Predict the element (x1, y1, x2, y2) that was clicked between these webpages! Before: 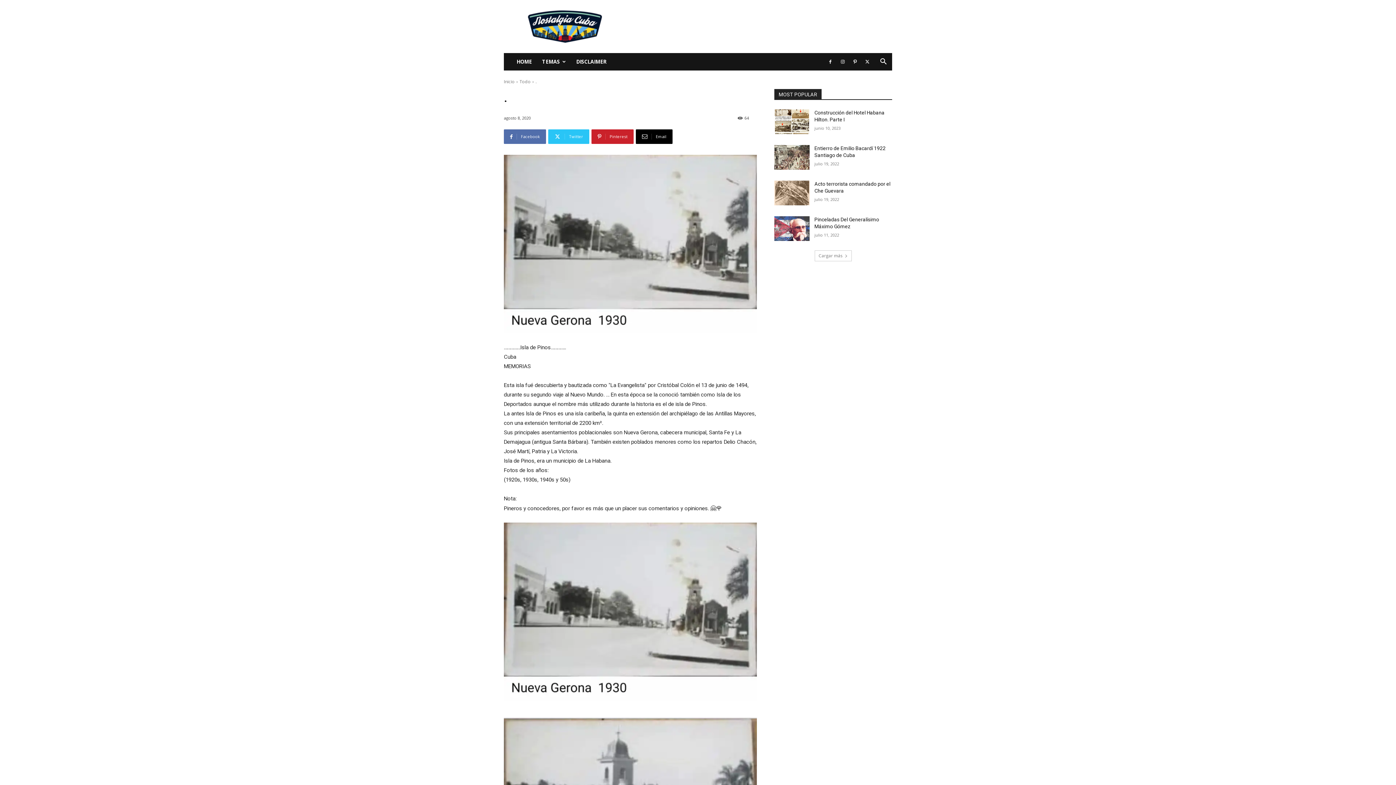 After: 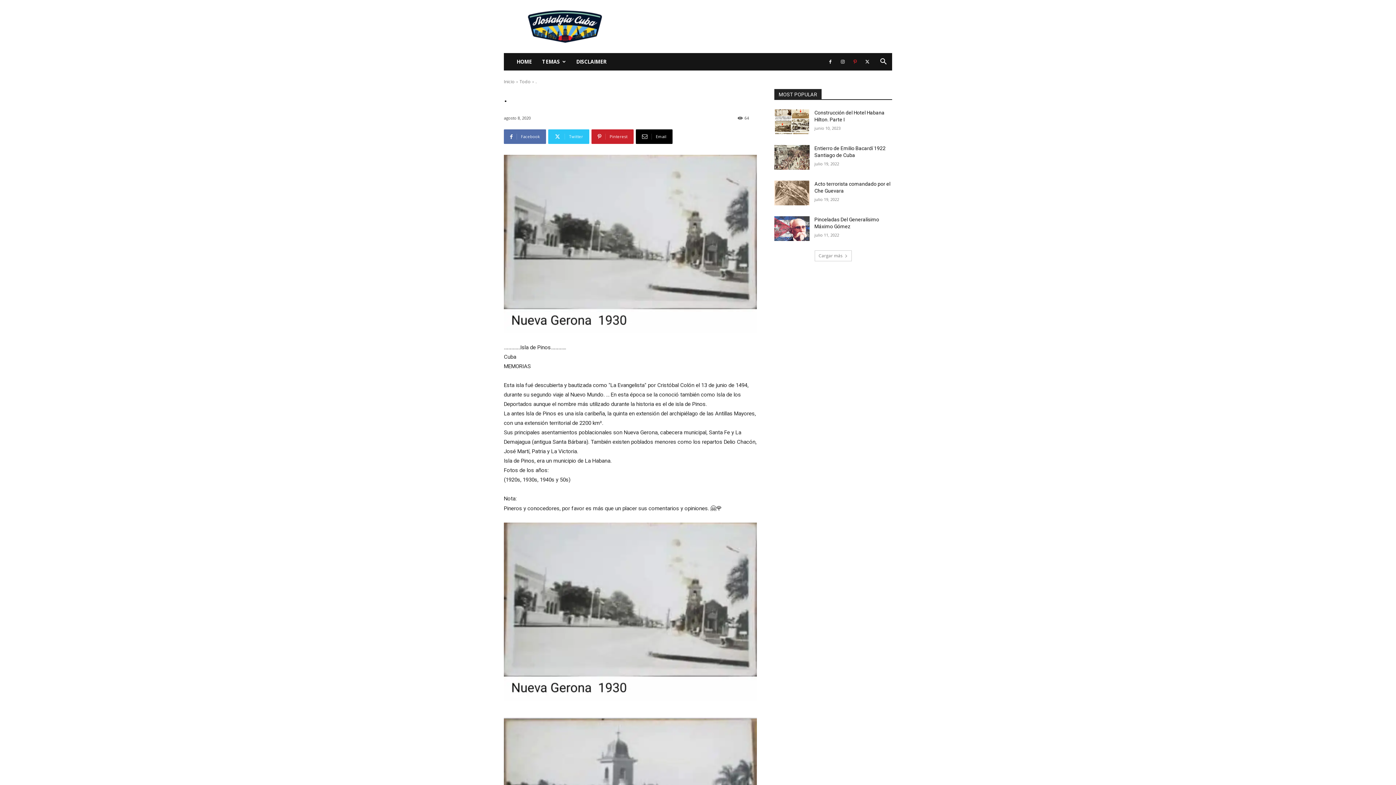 Action: bbox: (849, 53, 860, 70)